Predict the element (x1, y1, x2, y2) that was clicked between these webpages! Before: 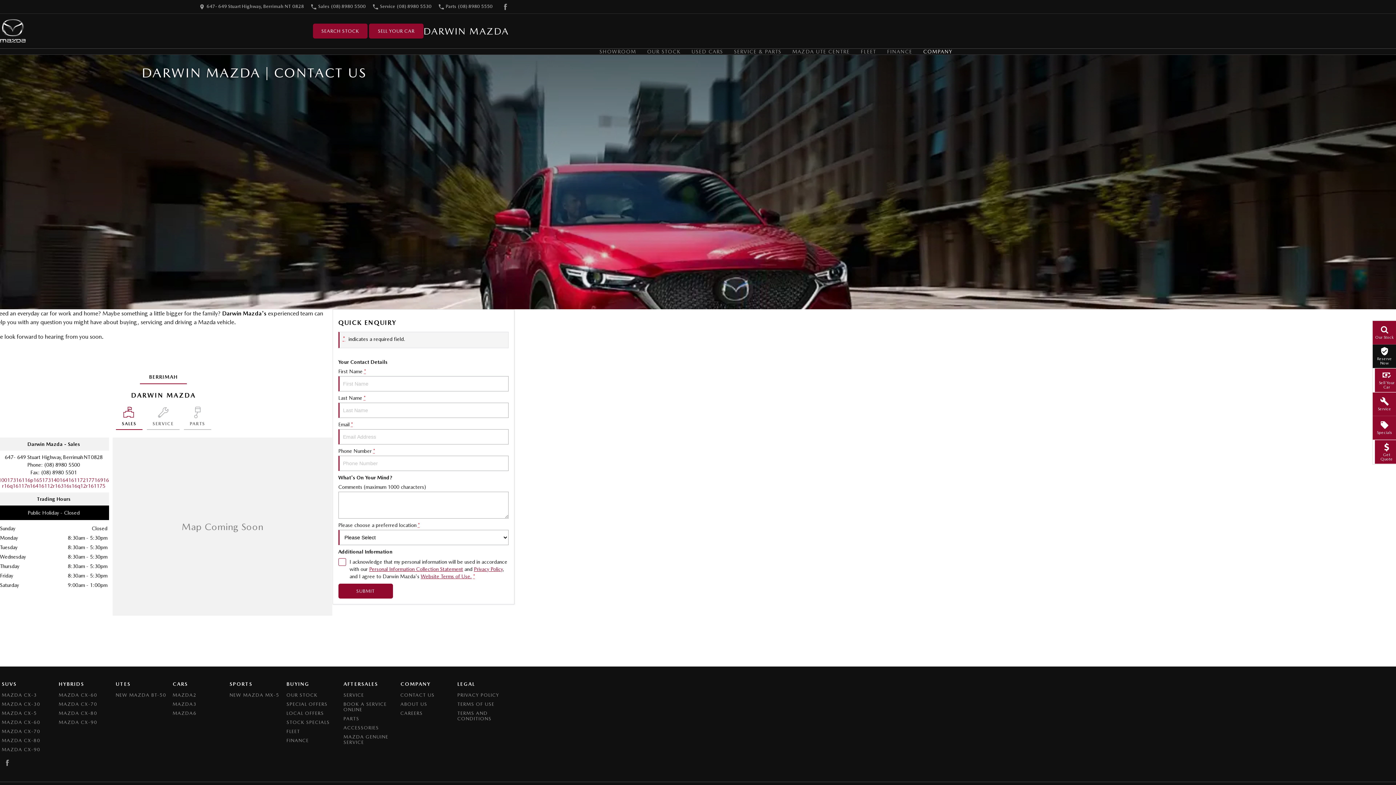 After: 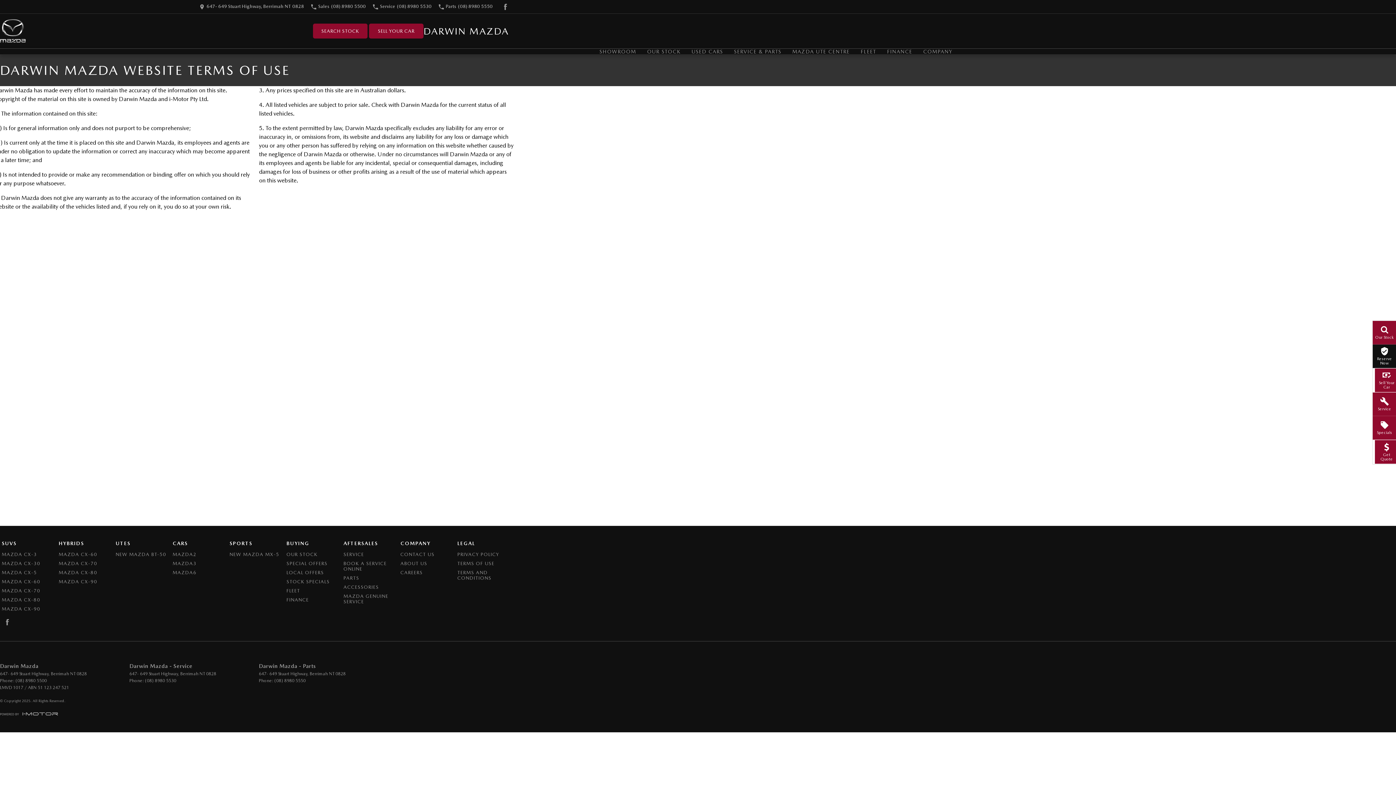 Action: label: Terms of Use bbox: (457, 701, 494, 710)